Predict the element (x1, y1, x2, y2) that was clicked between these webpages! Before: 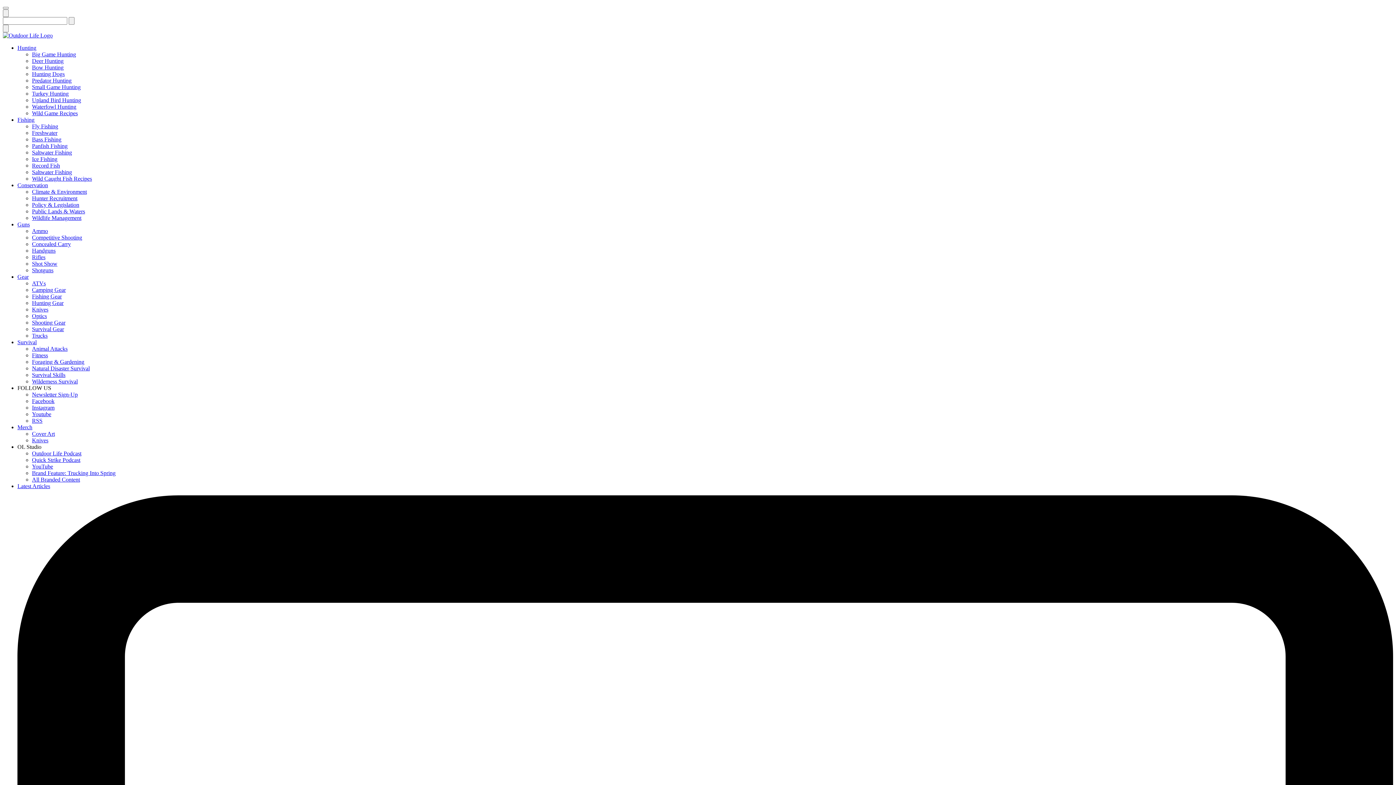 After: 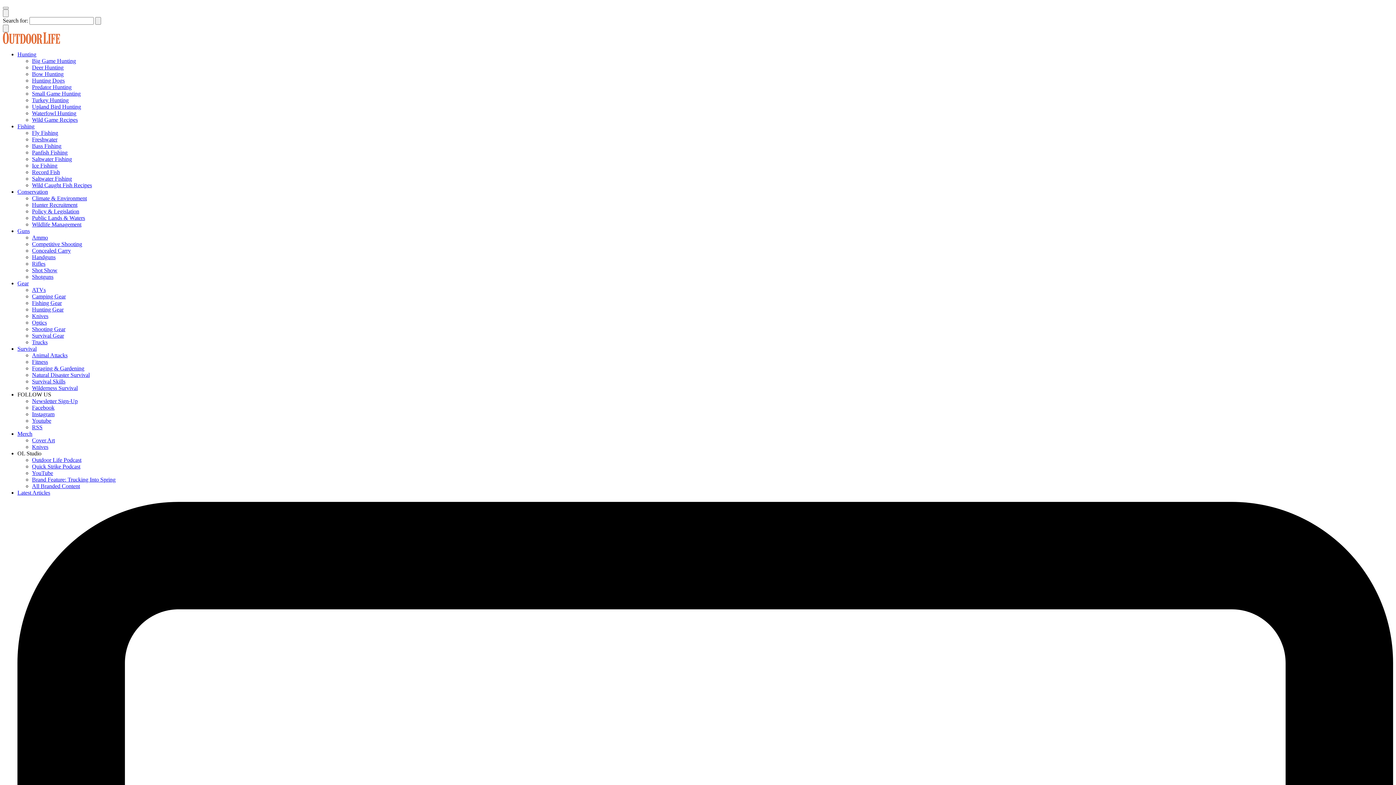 Action: label: Foraging & Gardening bbox: (32, 358, 84, 365)